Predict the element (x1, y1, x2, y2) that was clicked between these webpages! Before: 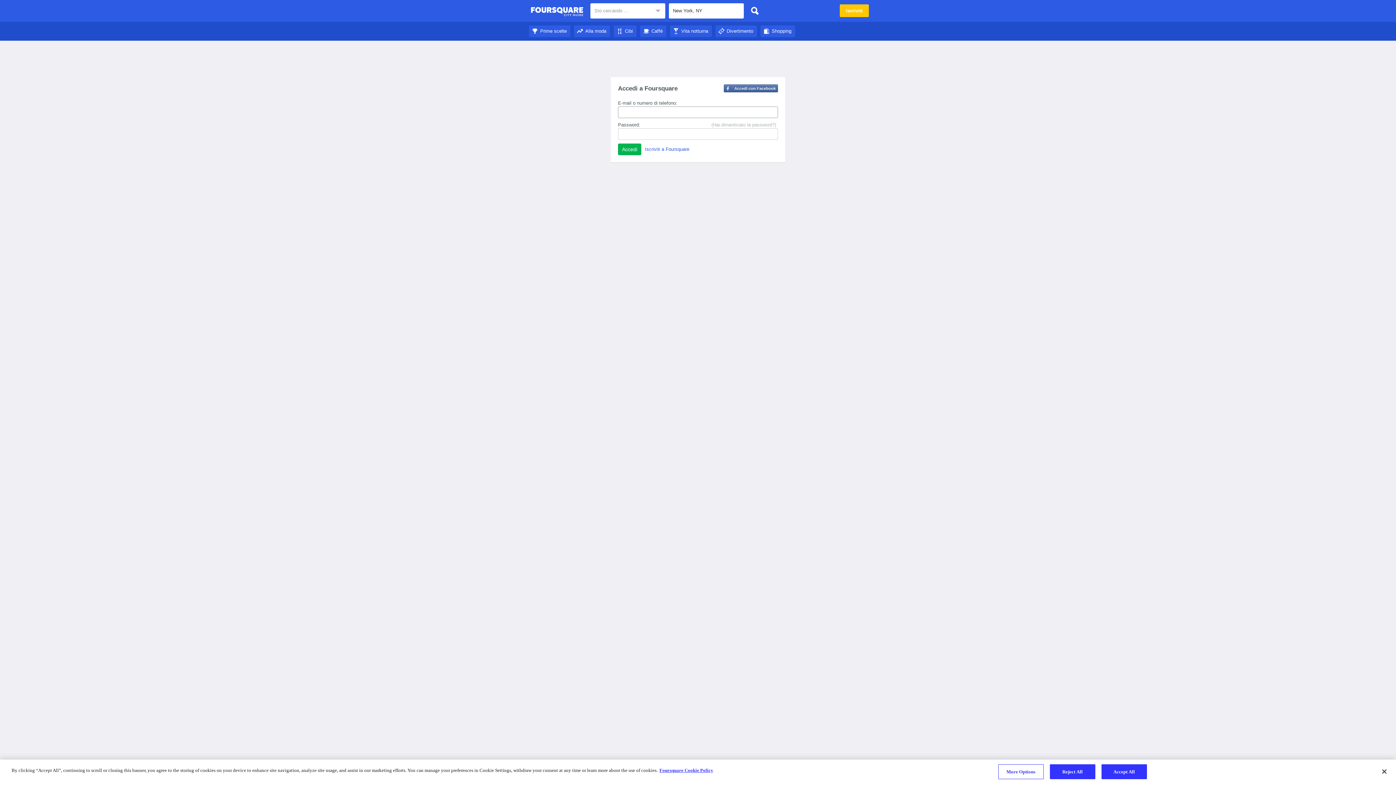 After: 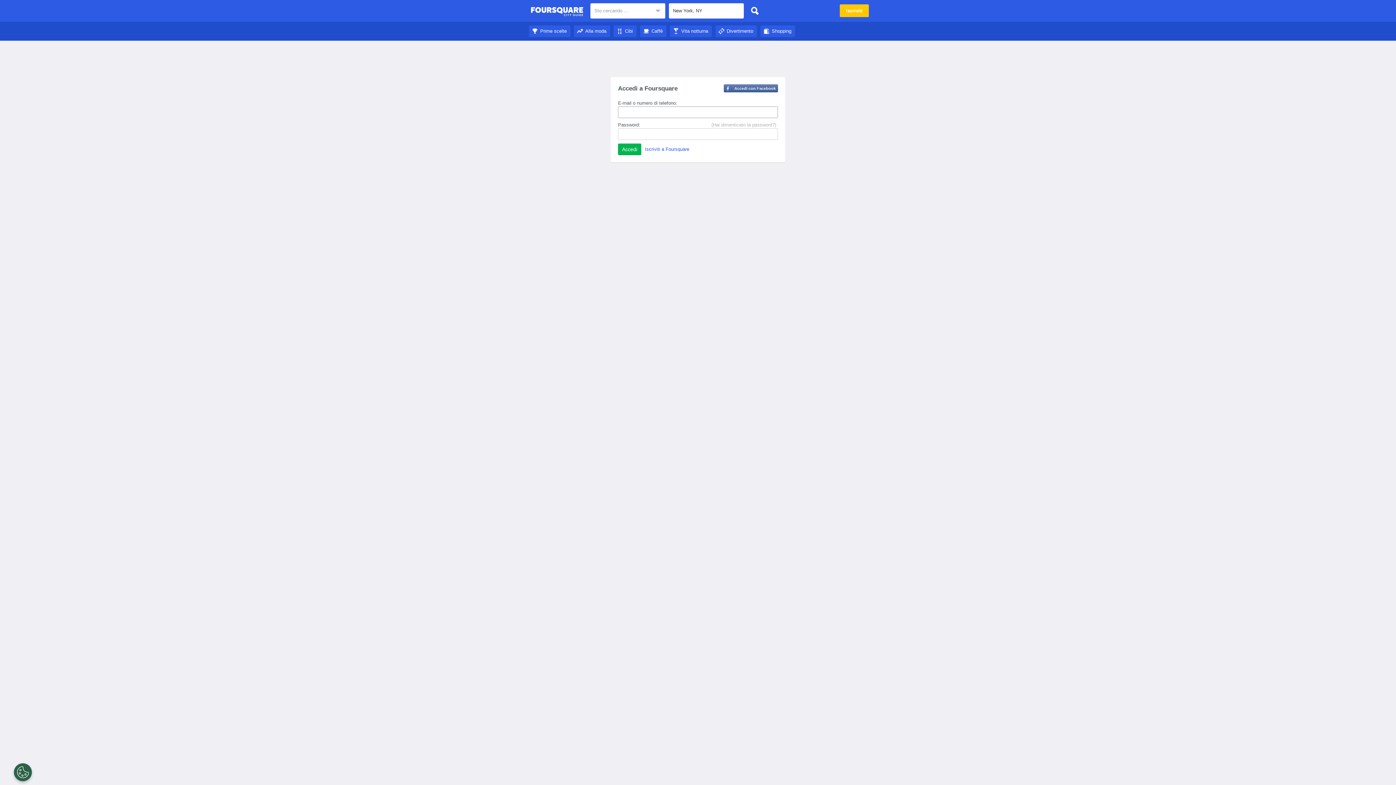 Action: bbox: (640, 28, 666, 33) label: Caffè